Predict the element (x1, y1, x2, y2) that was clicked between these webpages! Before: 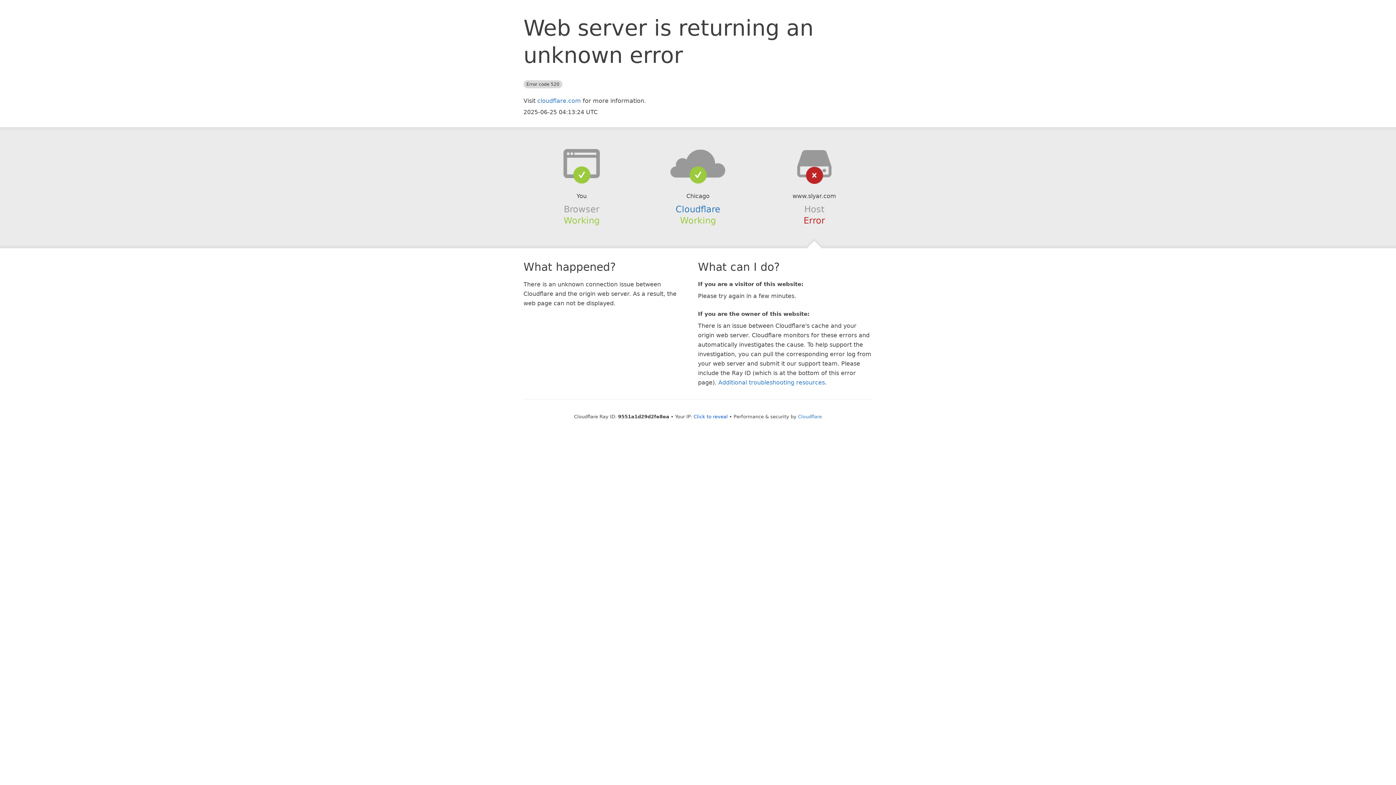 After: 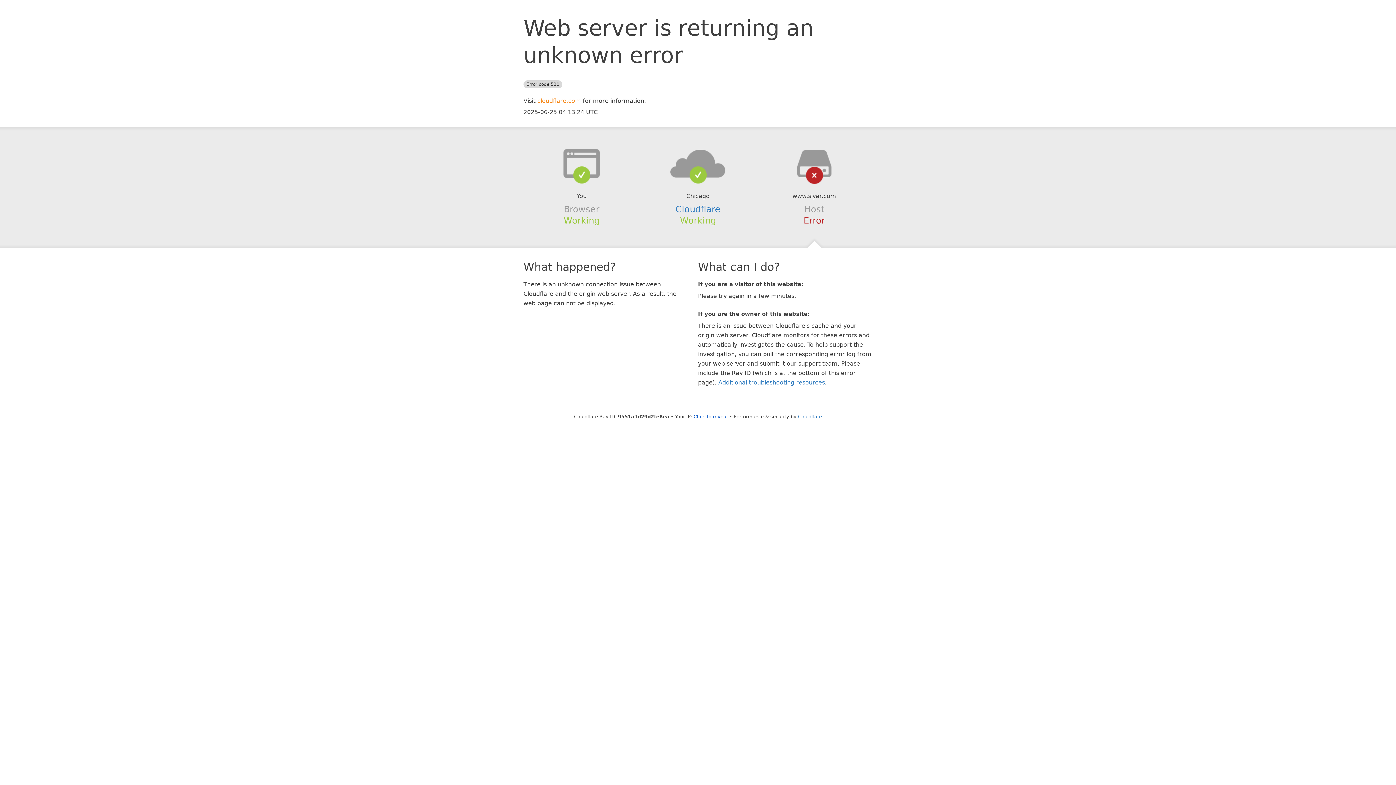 Action: label: cloudflare.com bbox: (537, 97, 581, 104)